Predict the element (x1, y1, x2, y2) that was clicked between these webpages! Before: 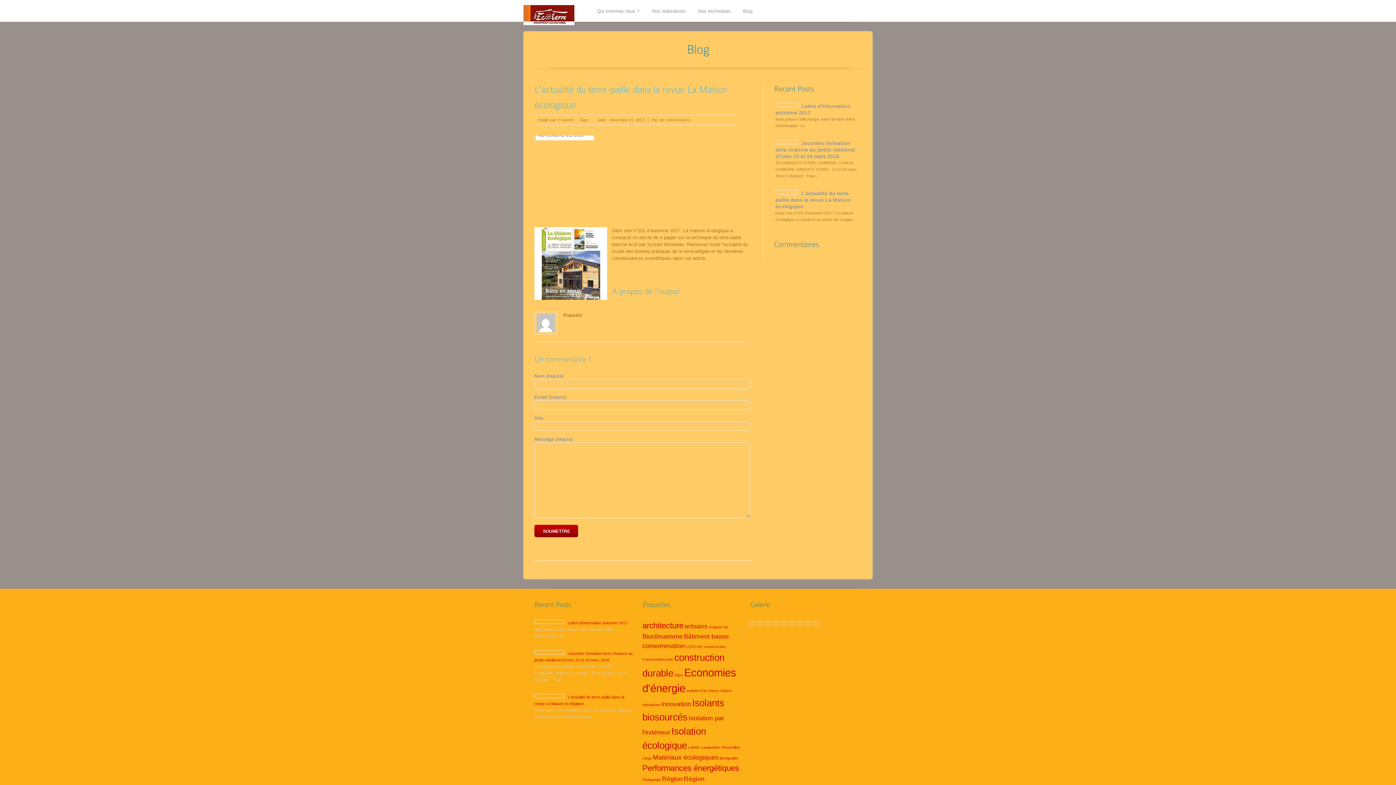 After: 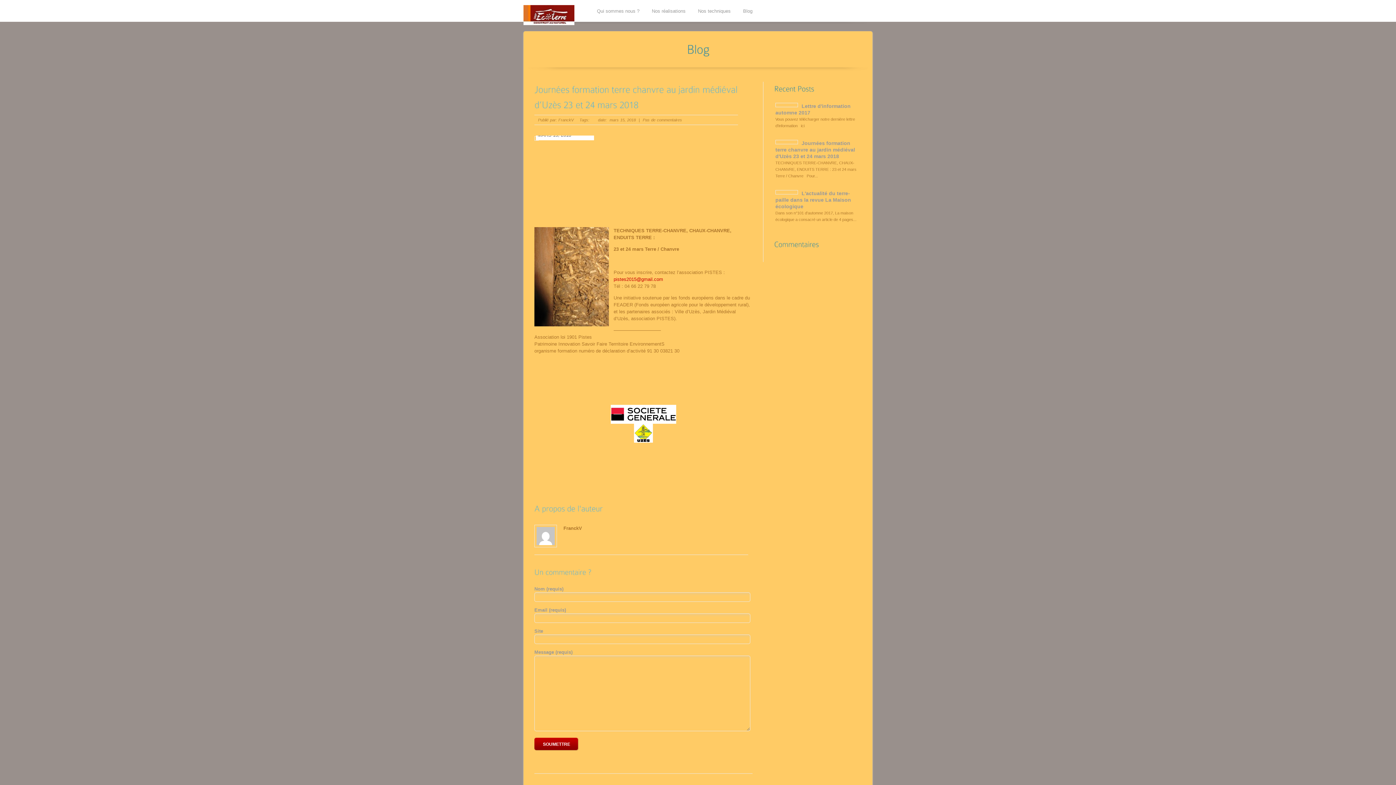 Action: label: Journées formation terre chanvre au jardin médiéval d'Uzès 23 et 24 mars 2018 bbox: (775, 140, 855, 159)